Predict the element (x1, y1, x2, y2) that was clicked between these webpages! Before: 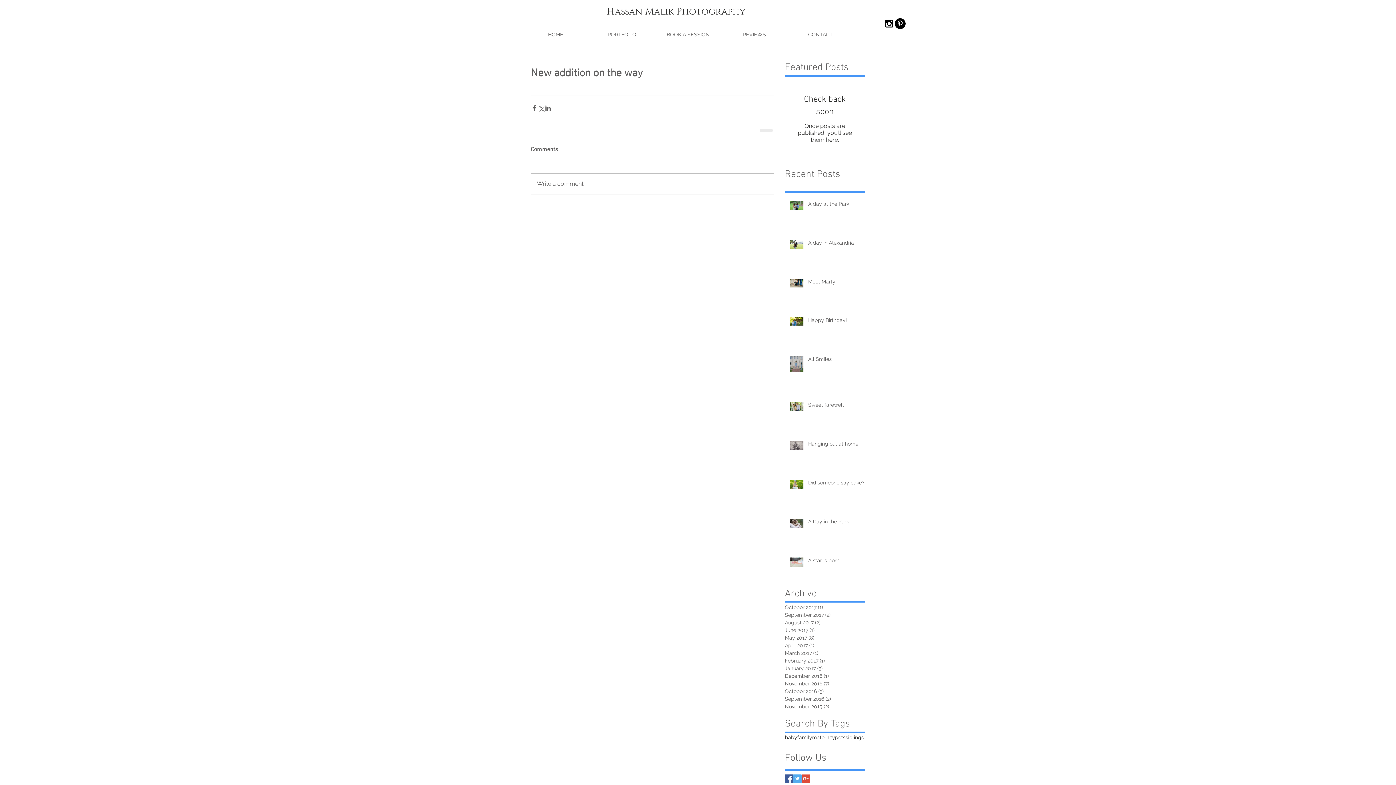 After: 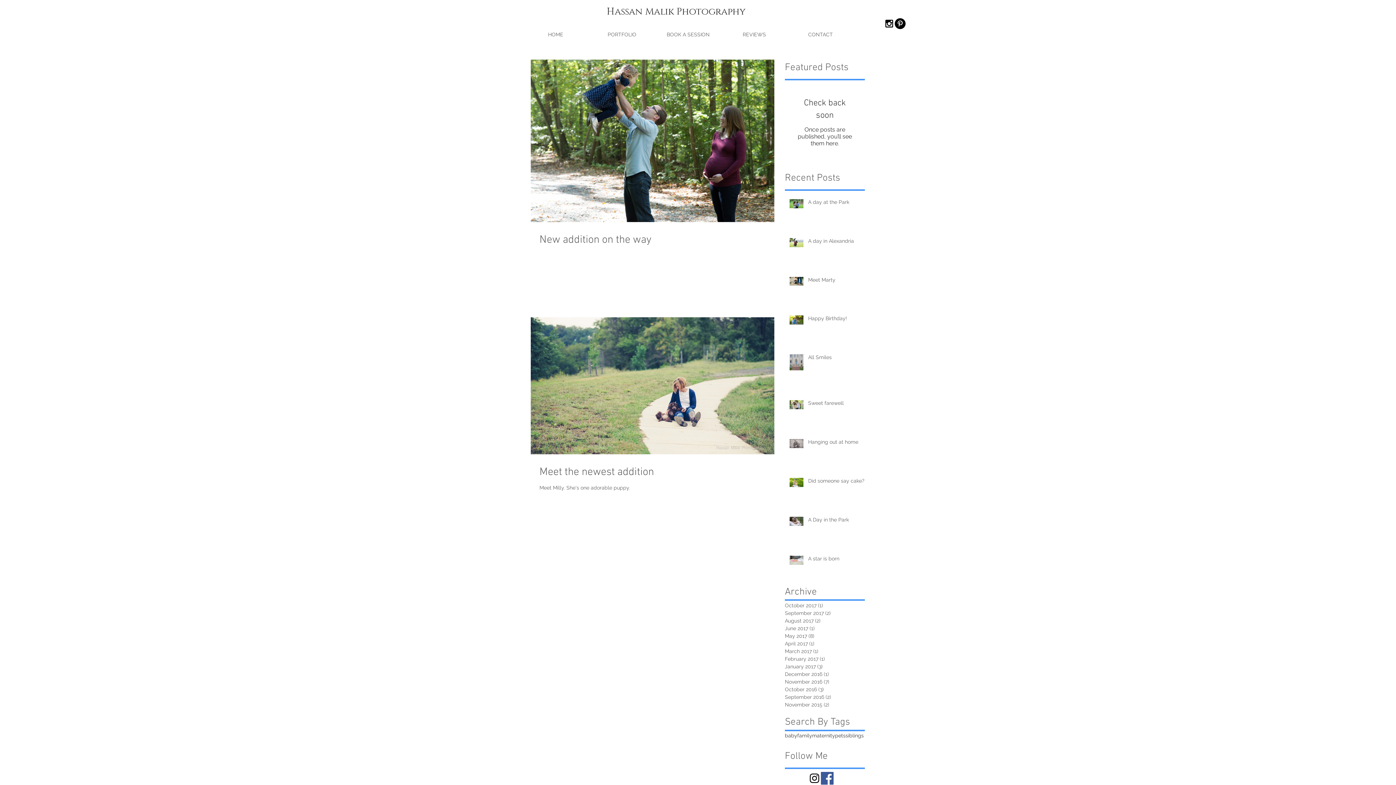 Action: label: September 2016 (2)
2 posts bbox: (785, 695, 861, 703)